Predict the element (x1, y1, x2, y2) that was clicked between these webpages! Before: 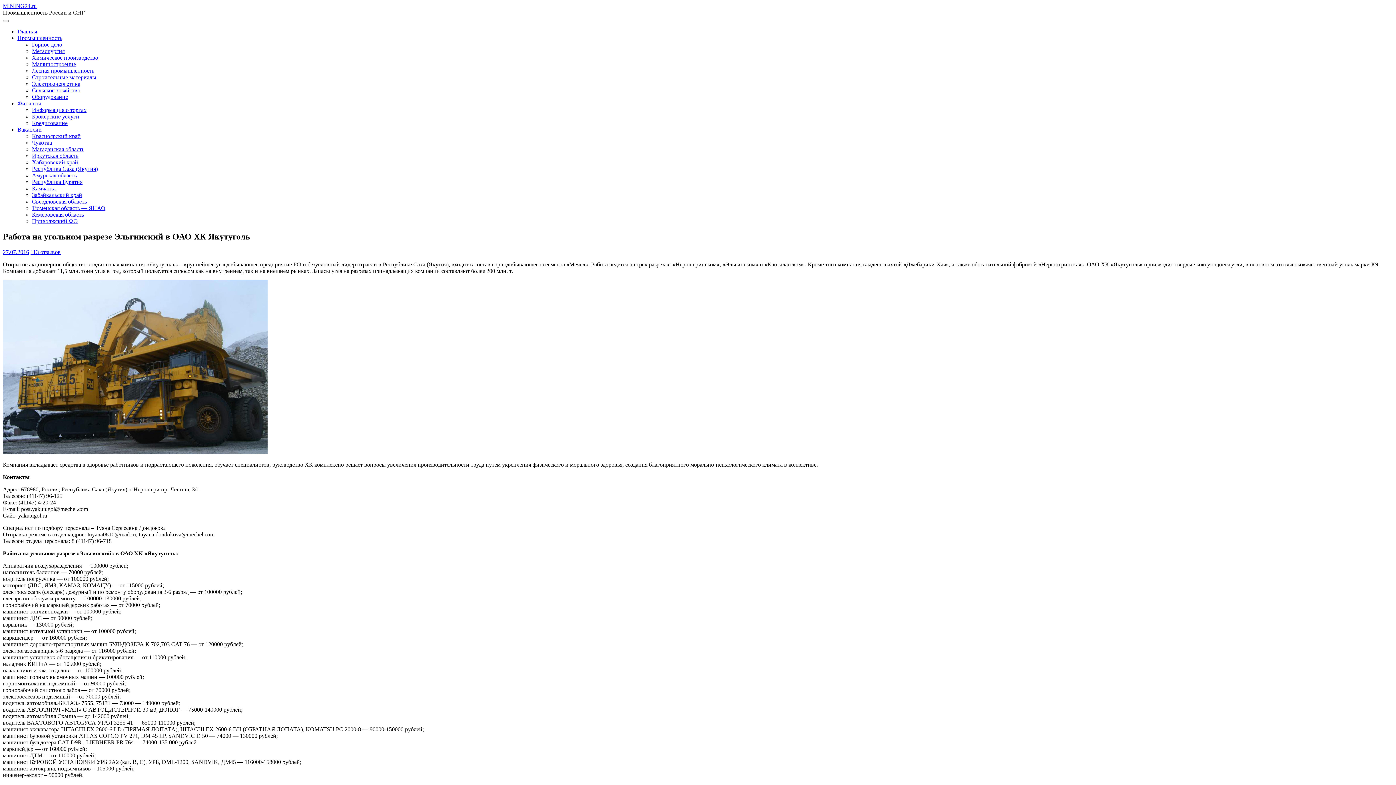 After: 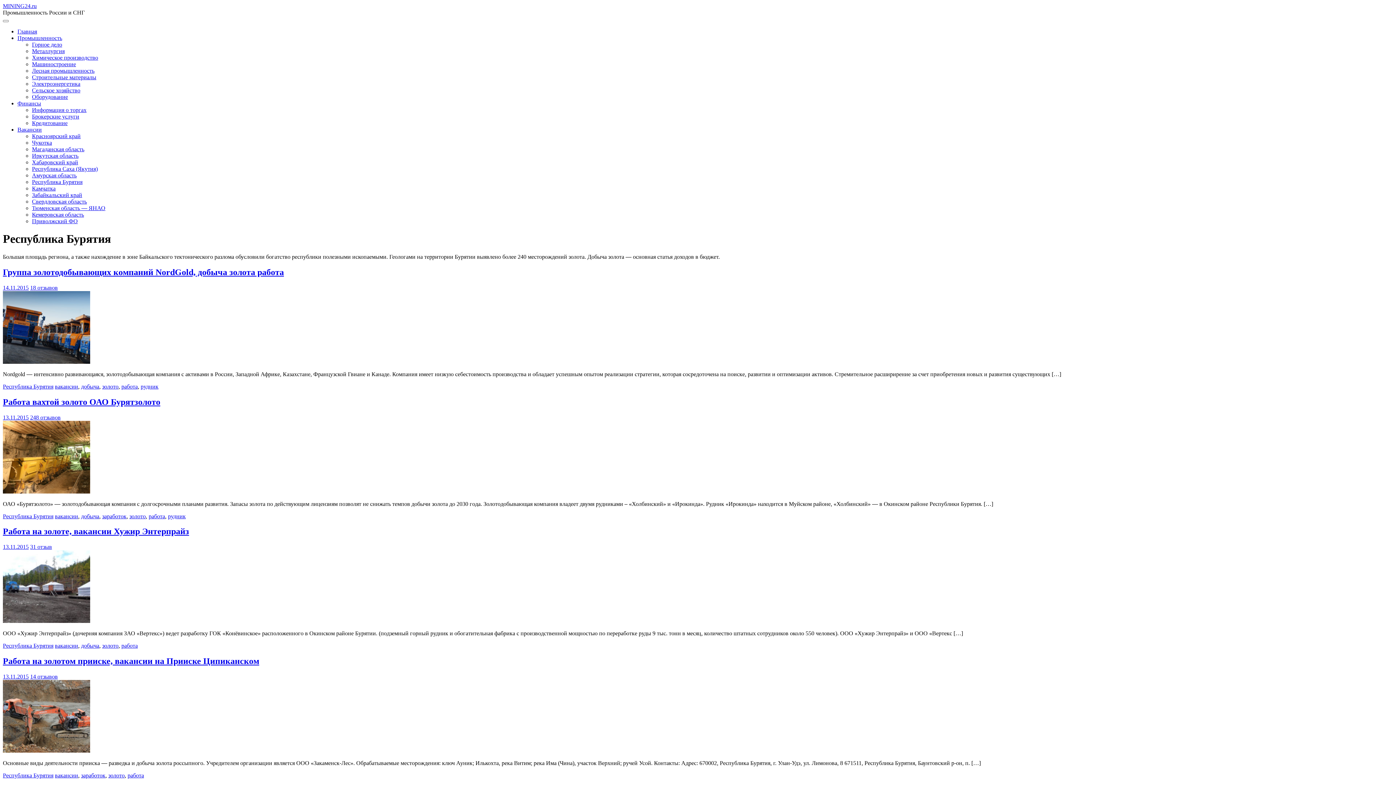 Action: bbox: (32, 178, 82, 185) label: Республика Бурятия